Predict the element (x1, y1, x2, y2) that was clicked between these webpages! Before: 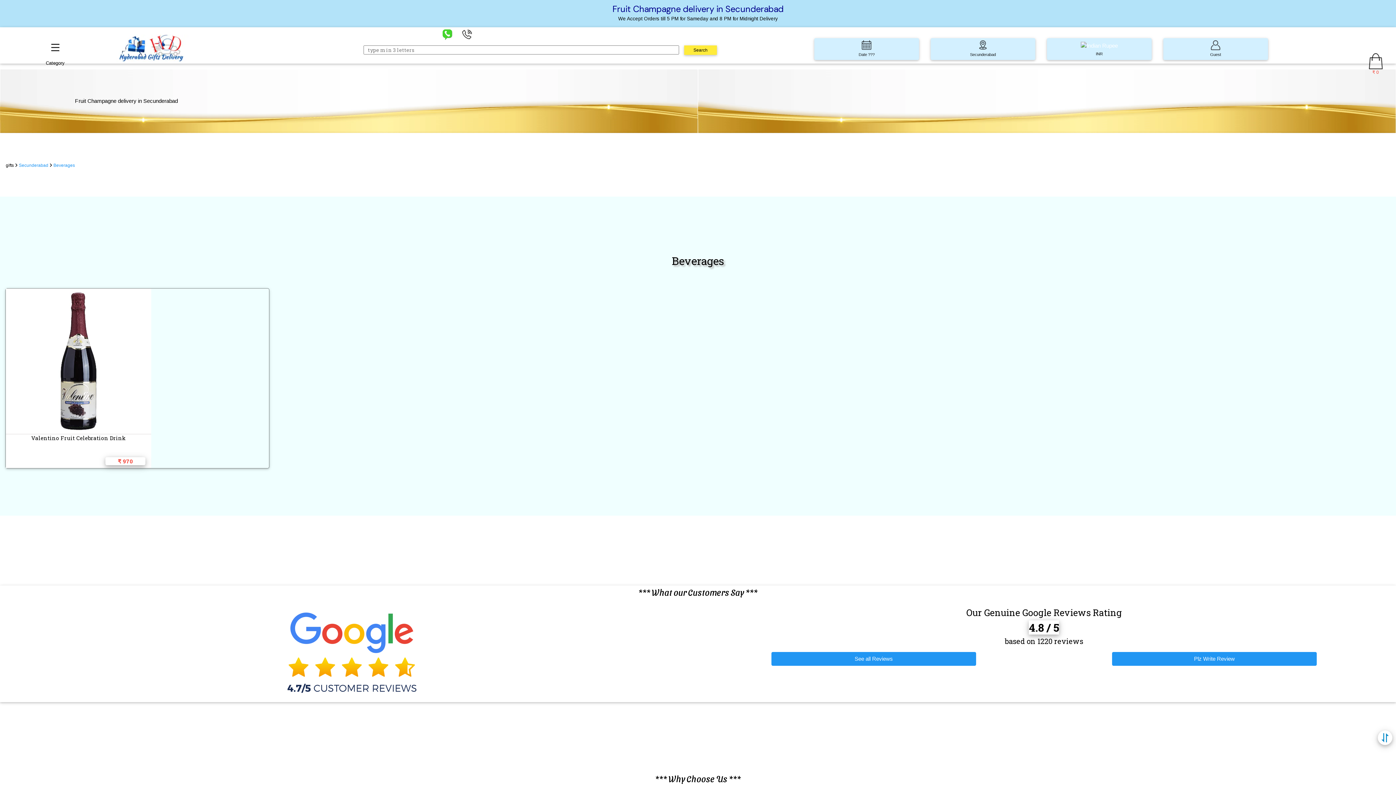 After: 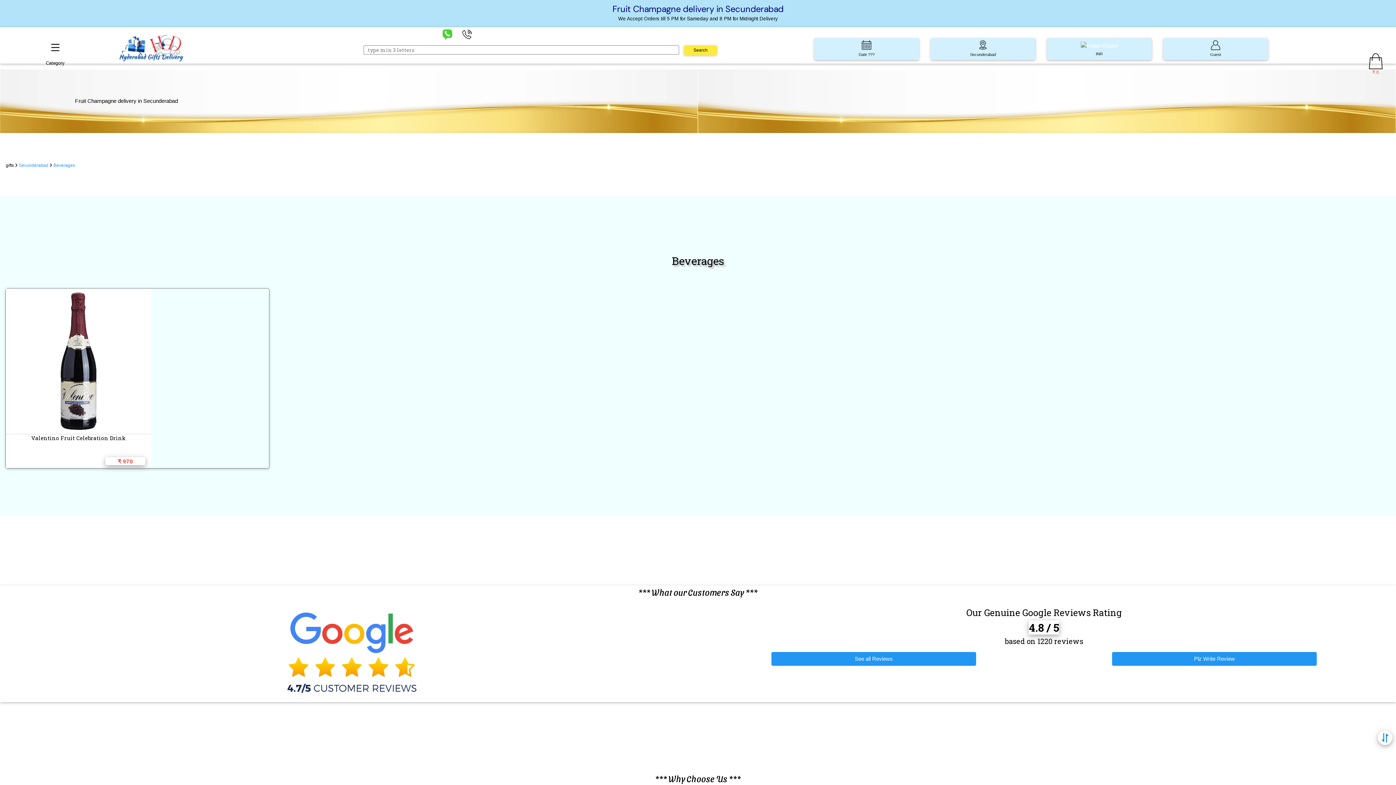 Action: bbox: (442, 30, 453, 37)